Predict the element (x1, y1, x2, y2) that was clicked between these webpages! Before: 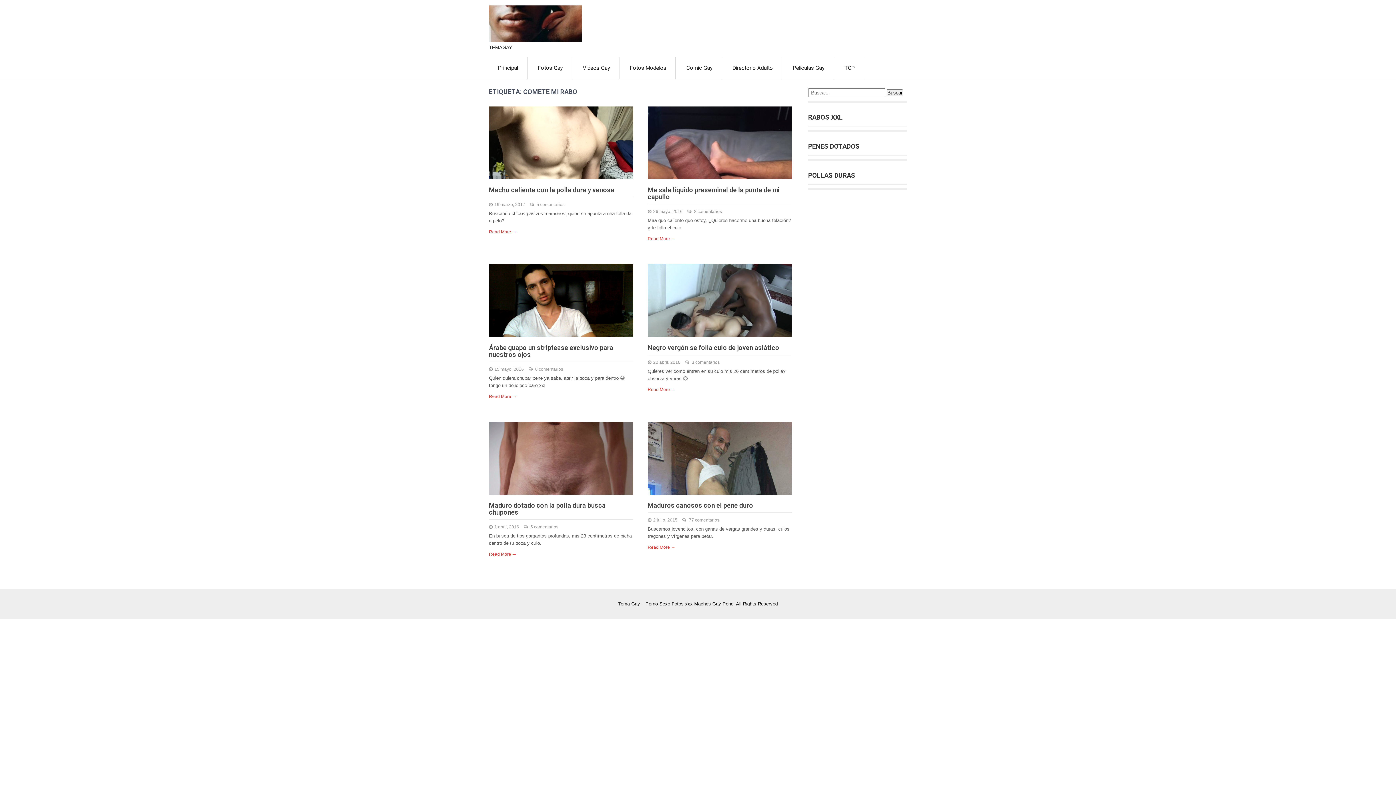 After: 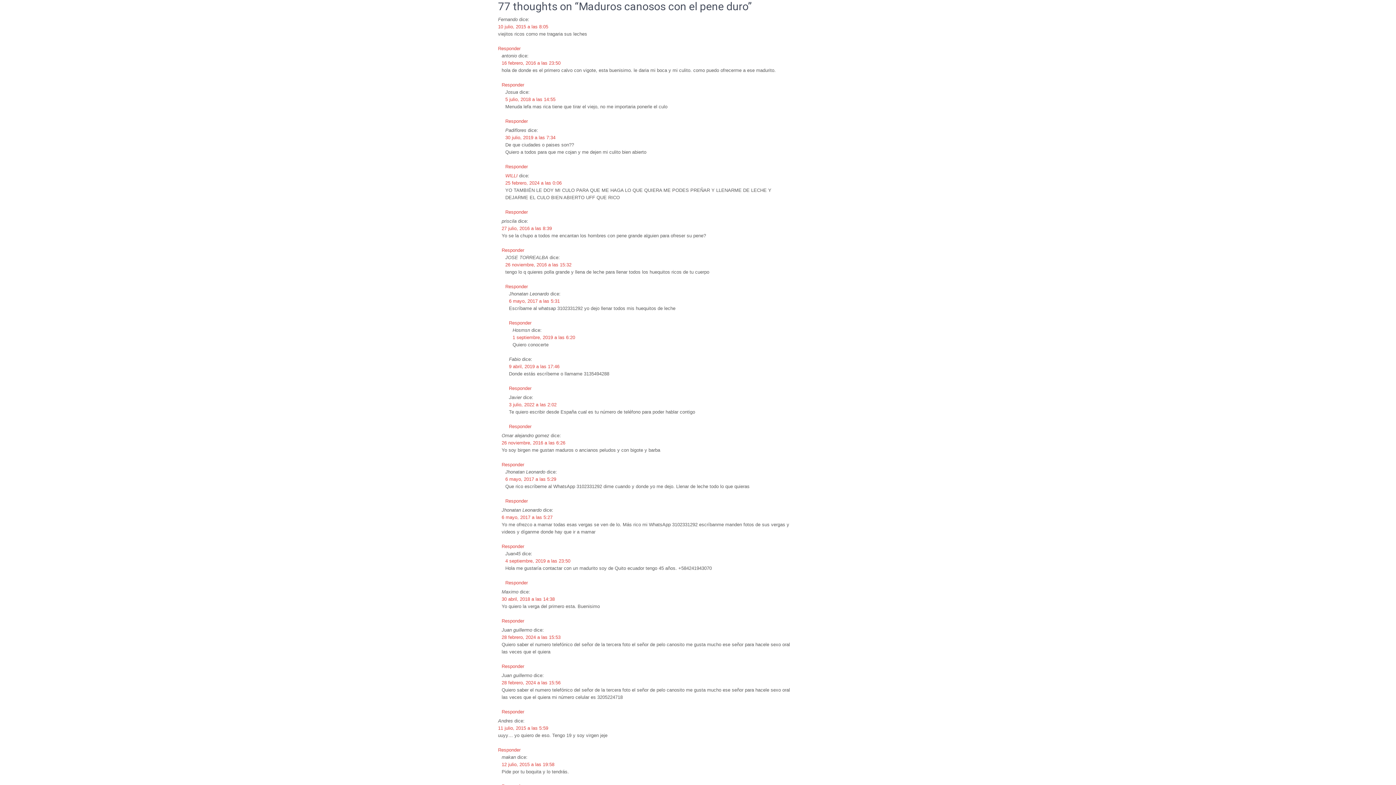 Action: bbox: (688, 517, 719, 522) label: 77 comentarios